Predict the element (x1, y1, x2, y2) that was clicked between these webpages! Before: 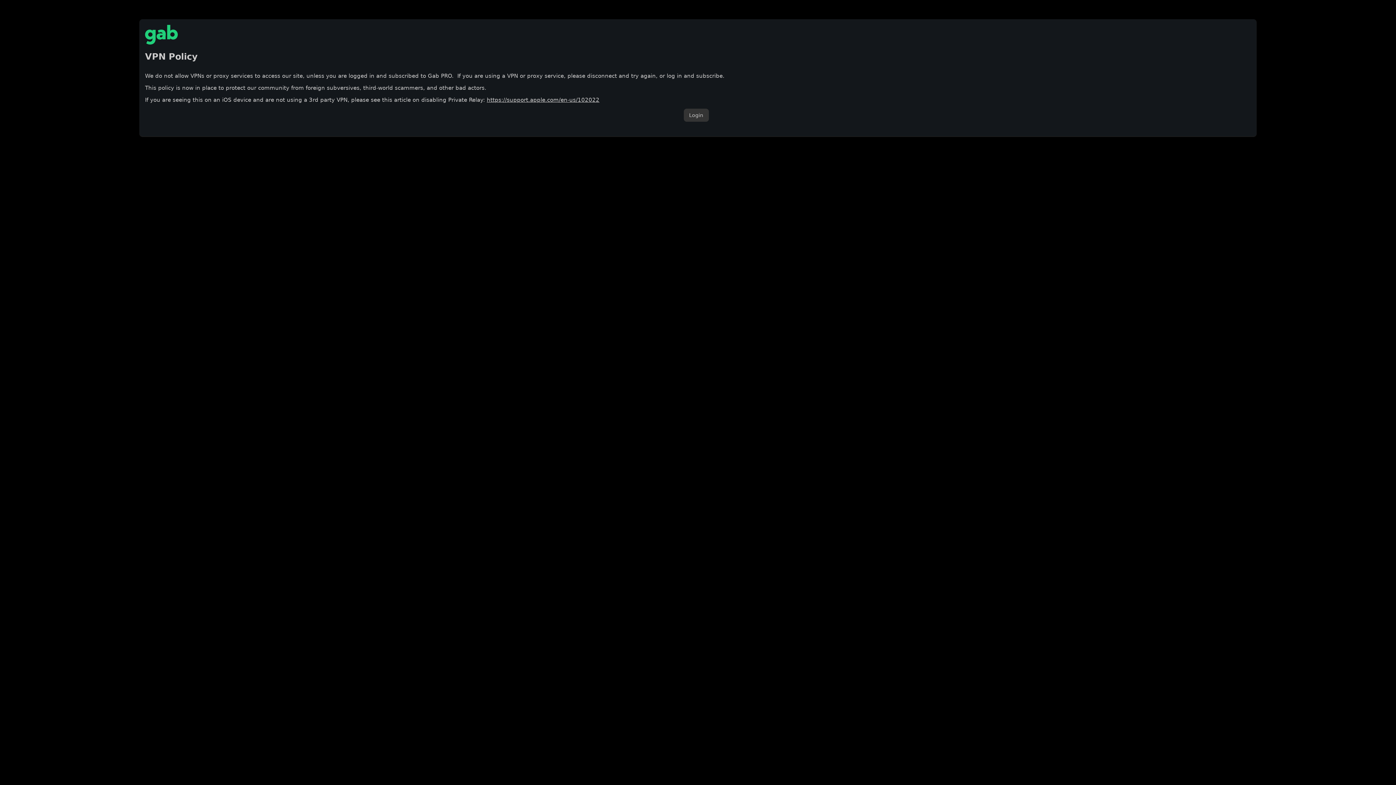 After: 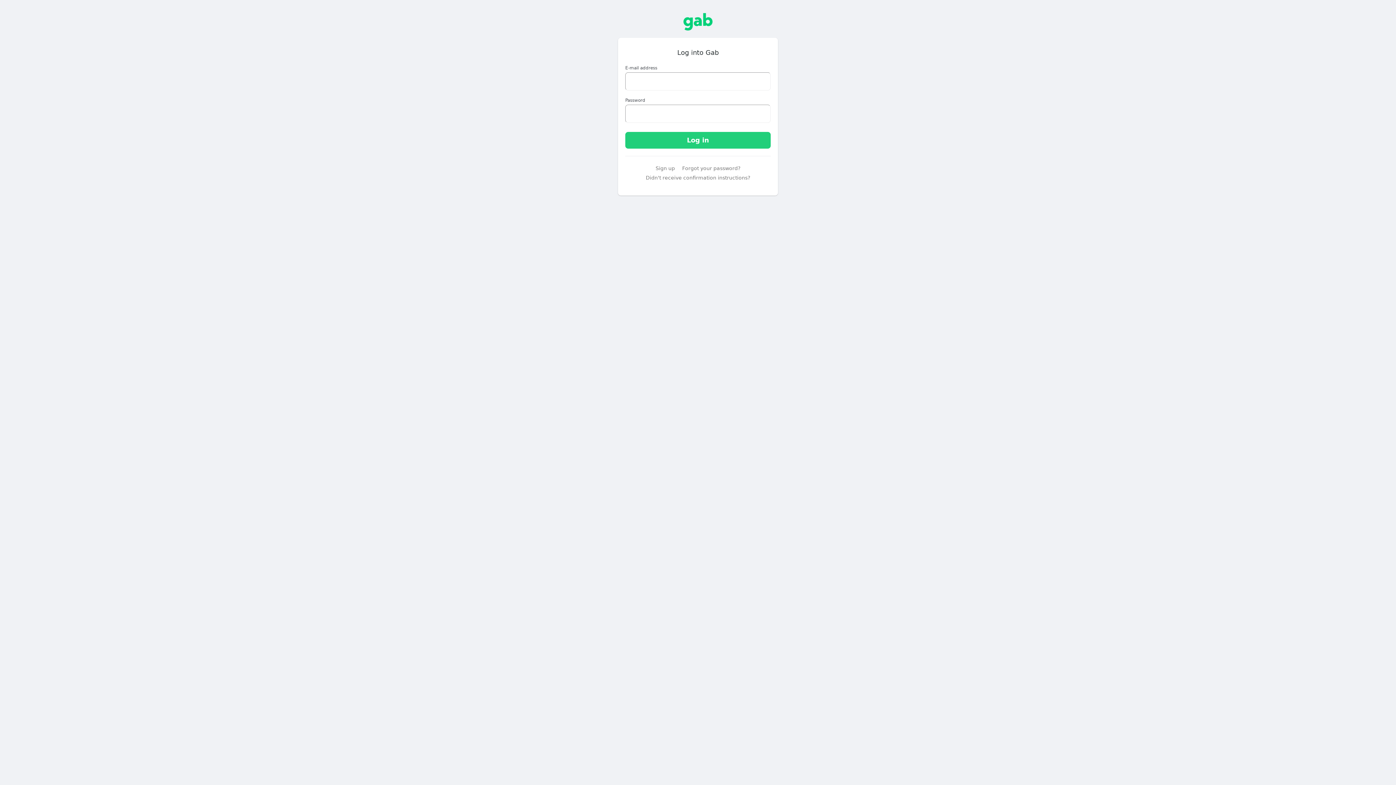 Action: bbox: (683, 108, 708, 121) label: Login